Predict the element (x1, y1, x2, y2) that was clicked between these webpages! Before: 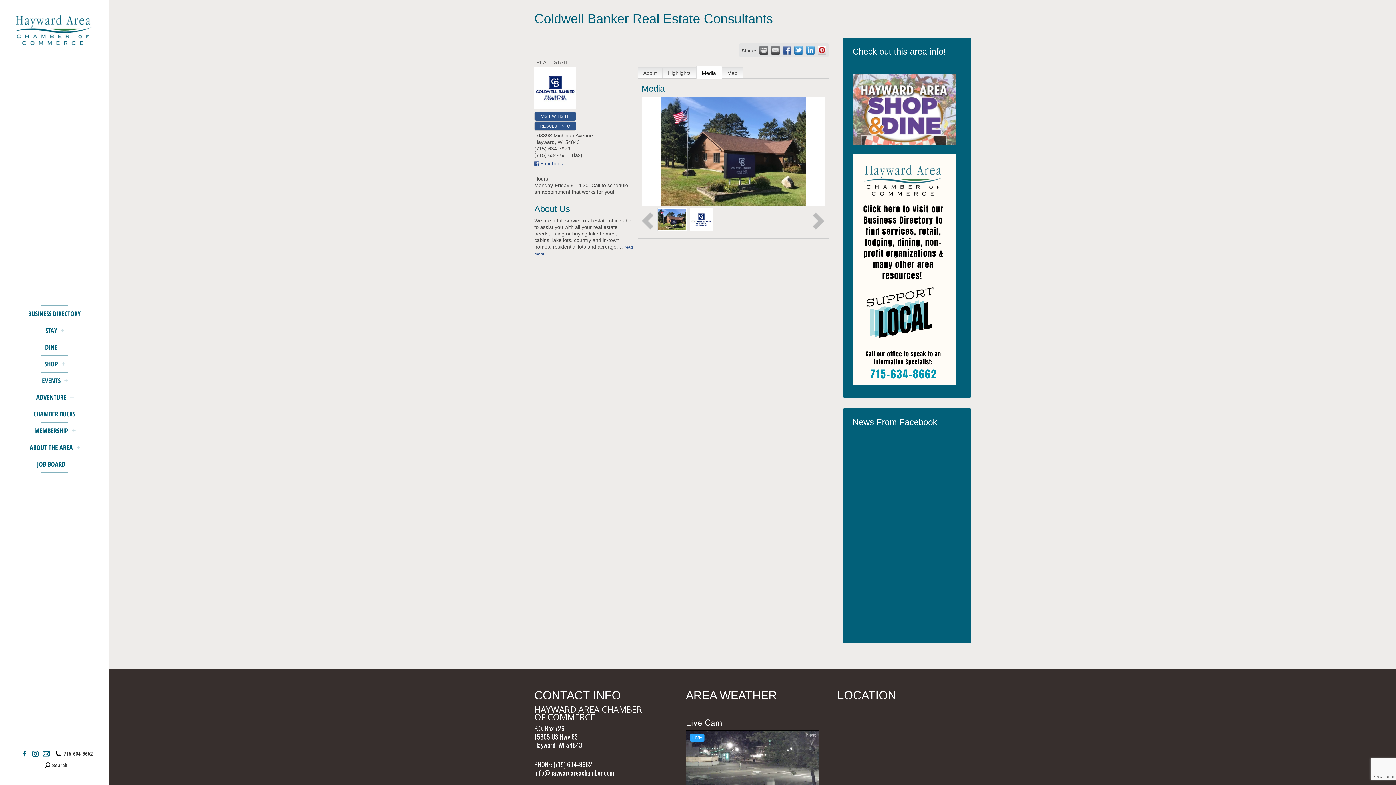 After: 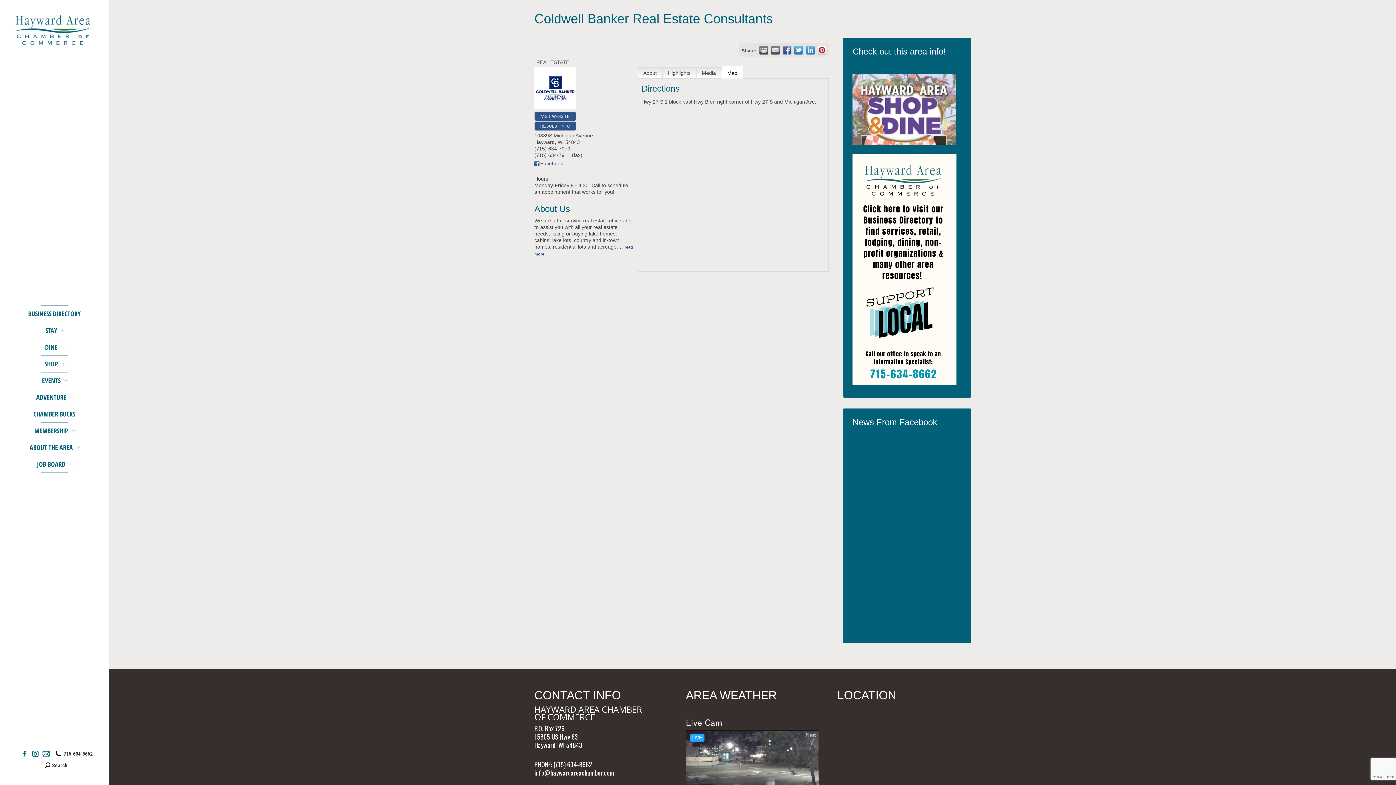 Action: label: Map bbox: (722, 67, 743, 78)